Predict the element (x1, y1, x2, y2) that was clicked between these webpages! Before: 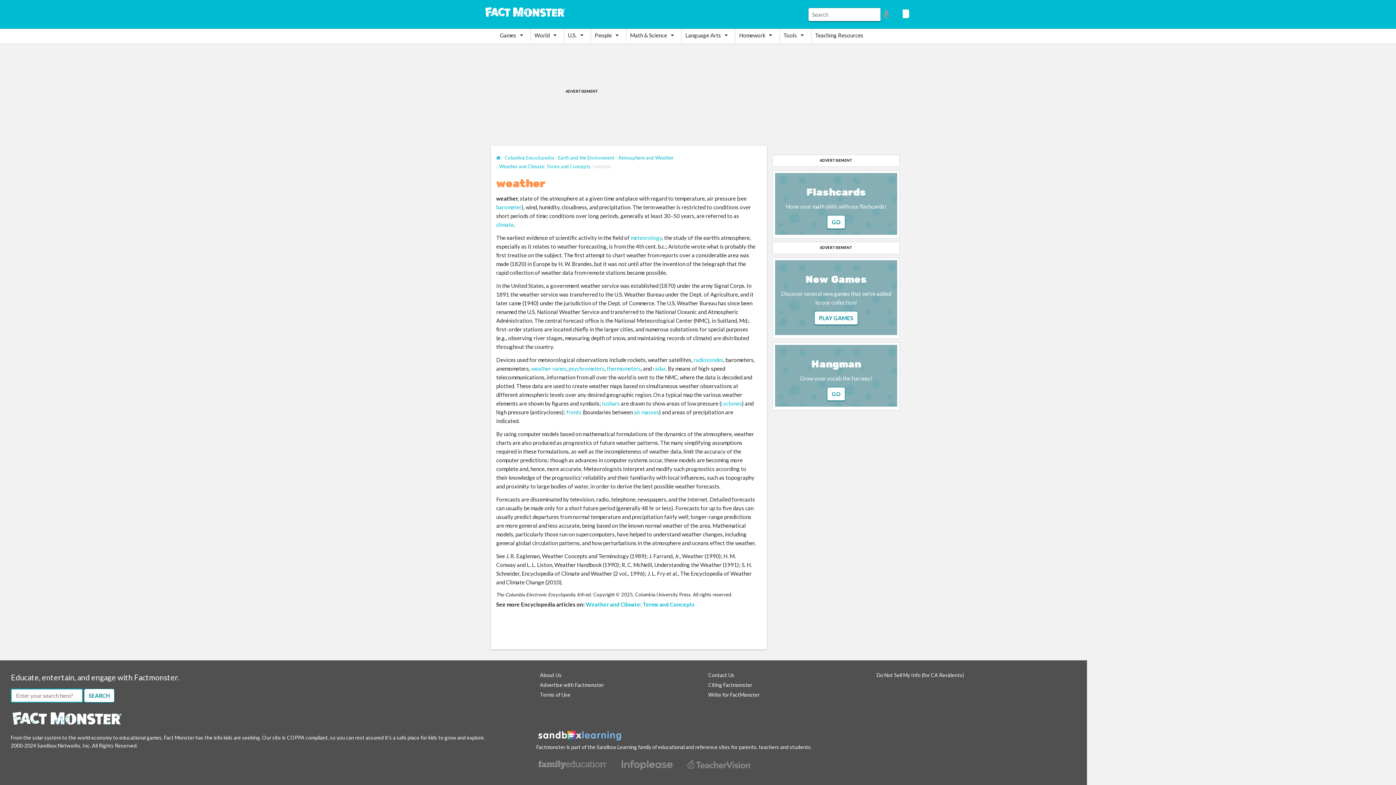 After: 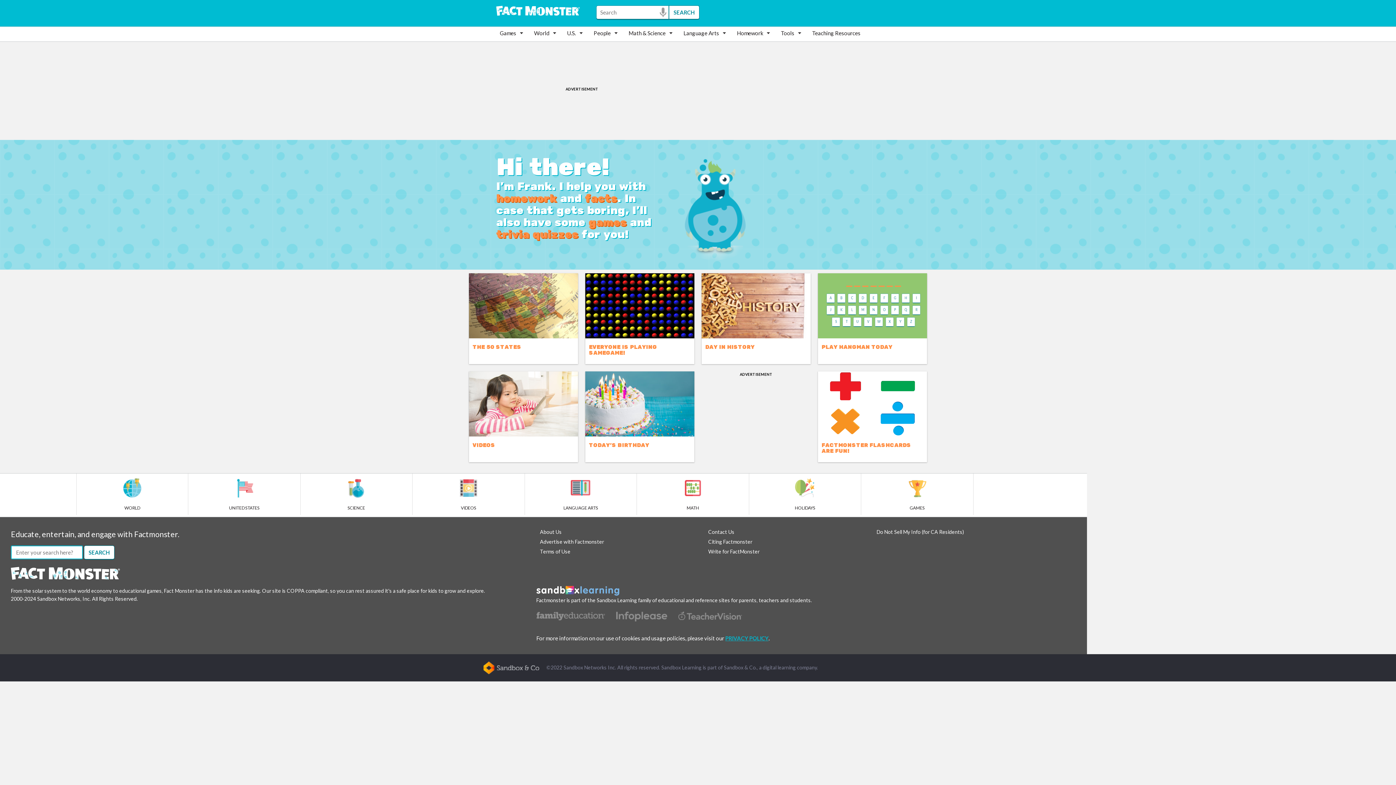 Action: bbox: (496, 155, 500, 160)